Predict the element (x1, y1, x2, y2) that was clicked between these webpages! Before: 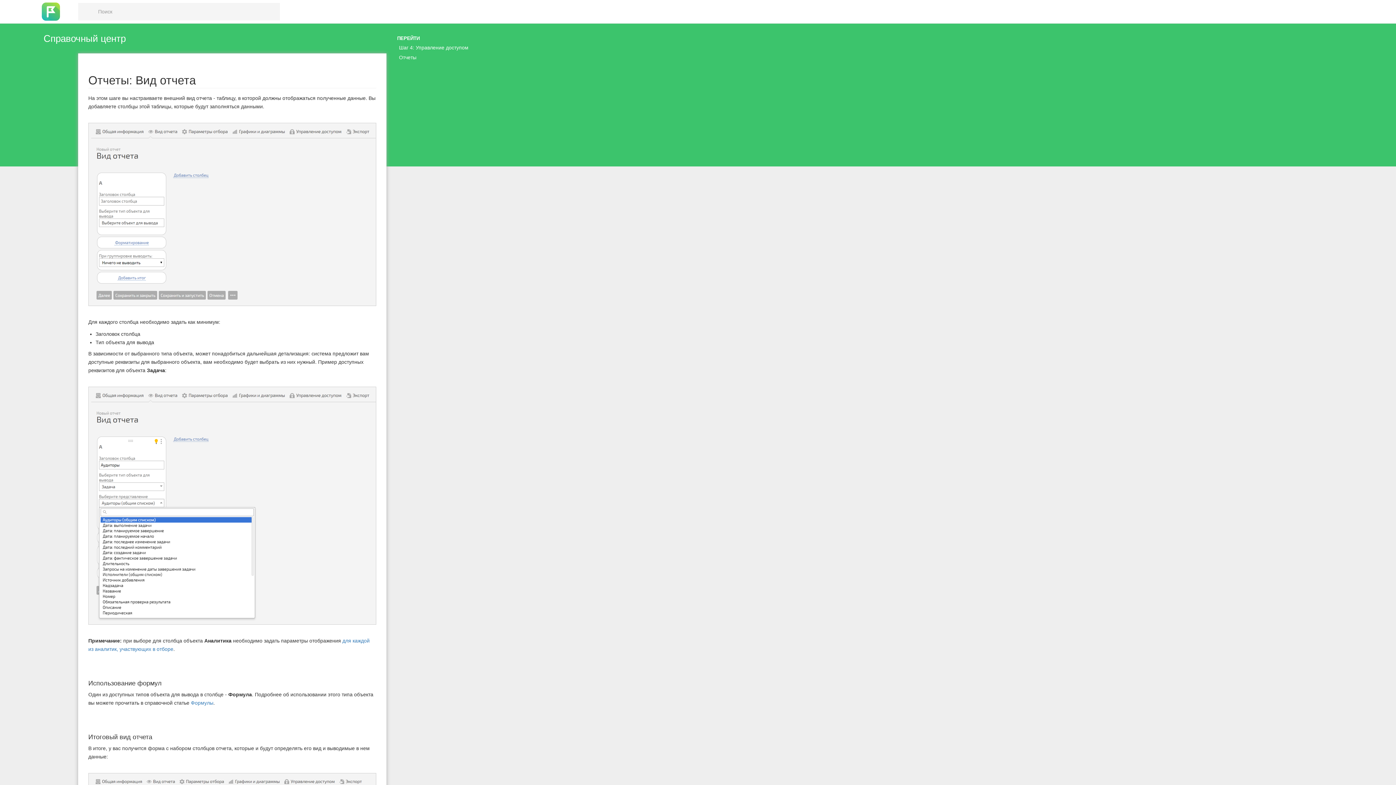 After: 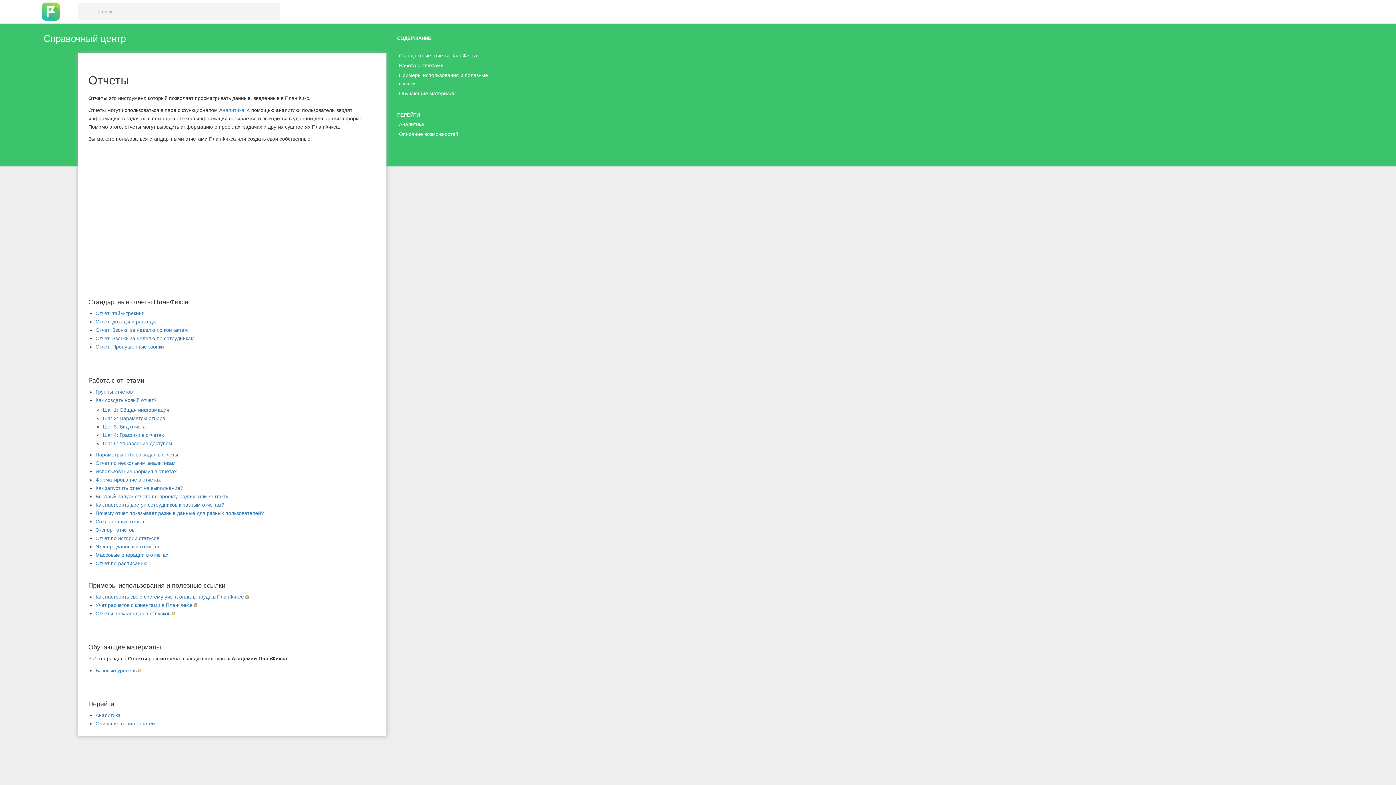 Action: bbox: (397, 52, 492, 62) label: Отчеты